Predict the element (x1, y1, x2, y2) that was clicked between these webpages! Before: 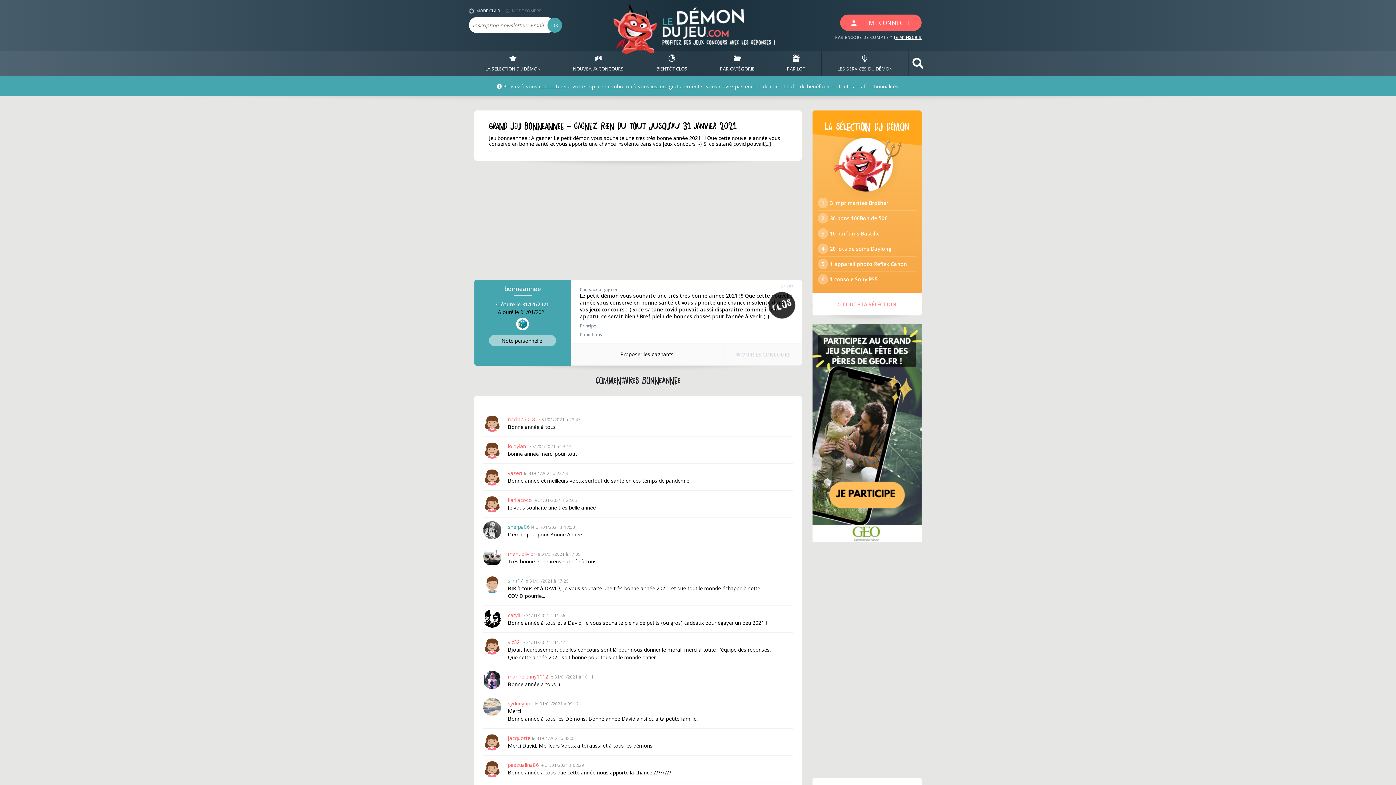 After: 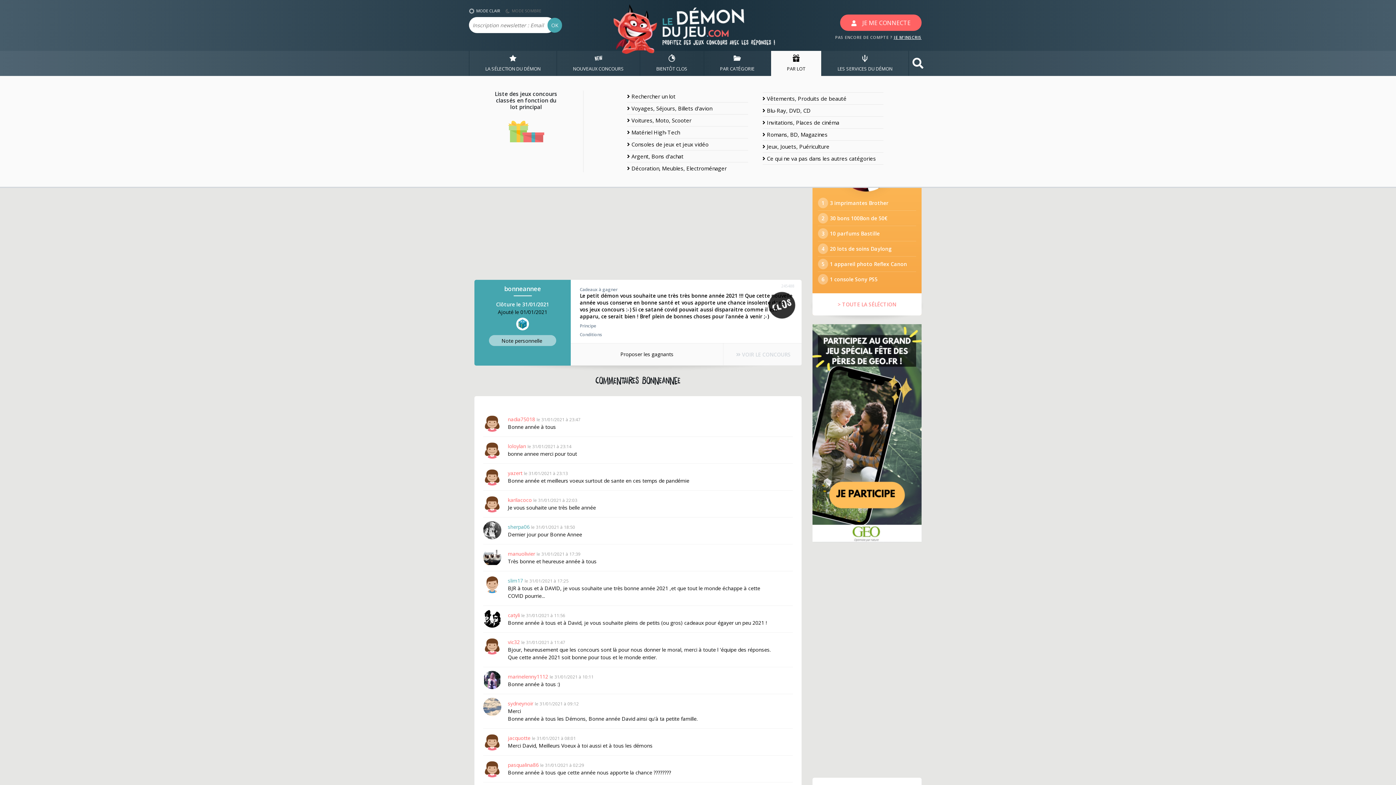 Action: bbox: (771, 50, 821, 76) label: PAR LOT